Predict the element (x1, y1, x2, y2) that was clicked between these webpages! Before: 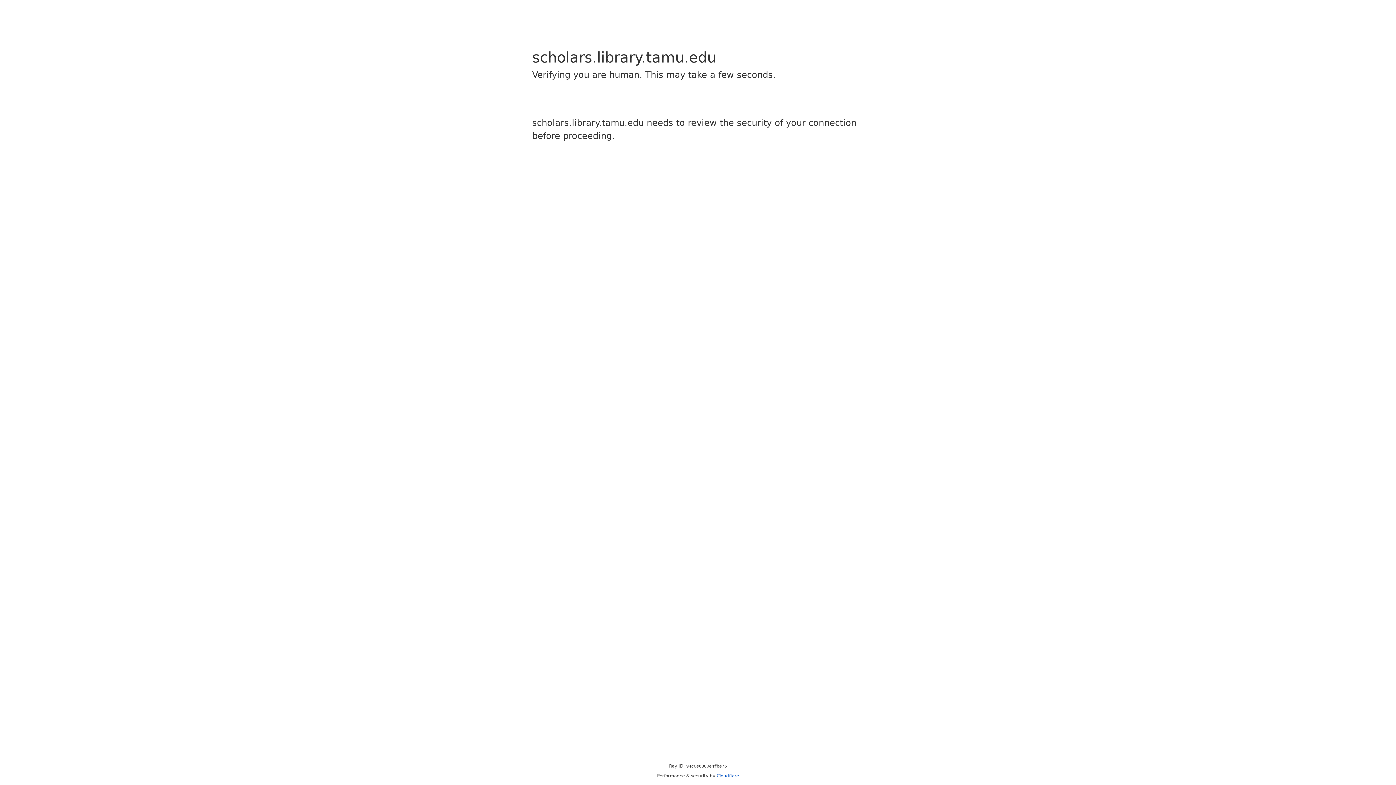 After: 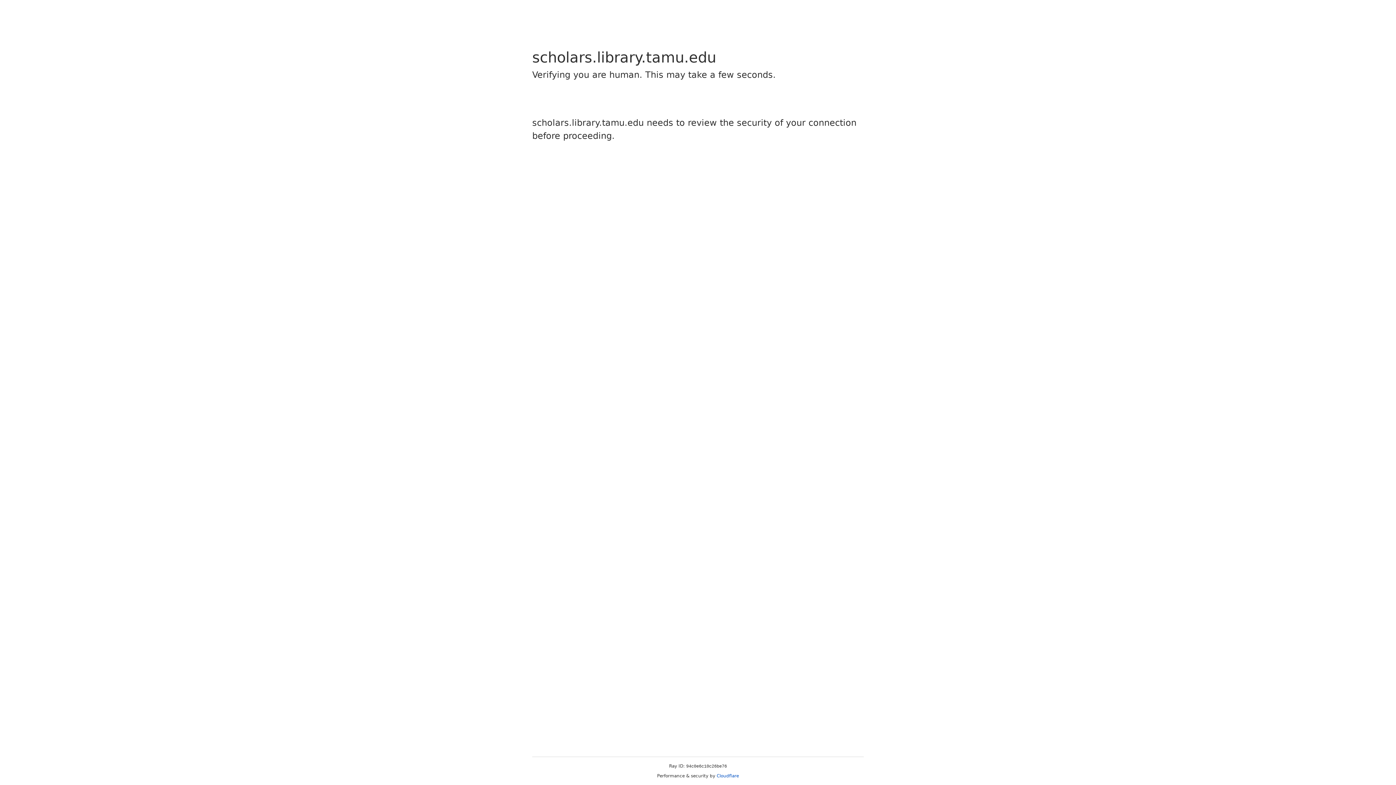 Action: bbox: (716, 773, 739, 778) label: Cloudflare